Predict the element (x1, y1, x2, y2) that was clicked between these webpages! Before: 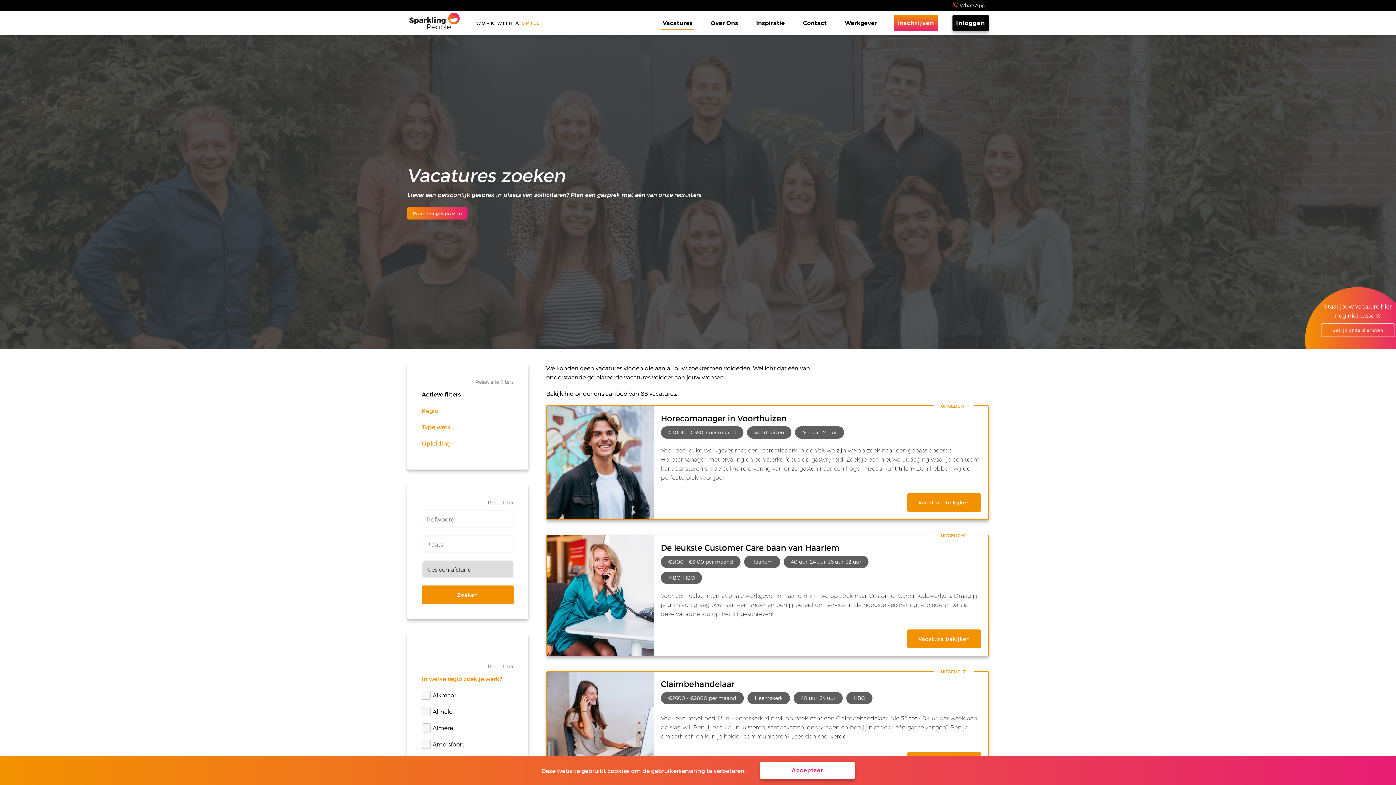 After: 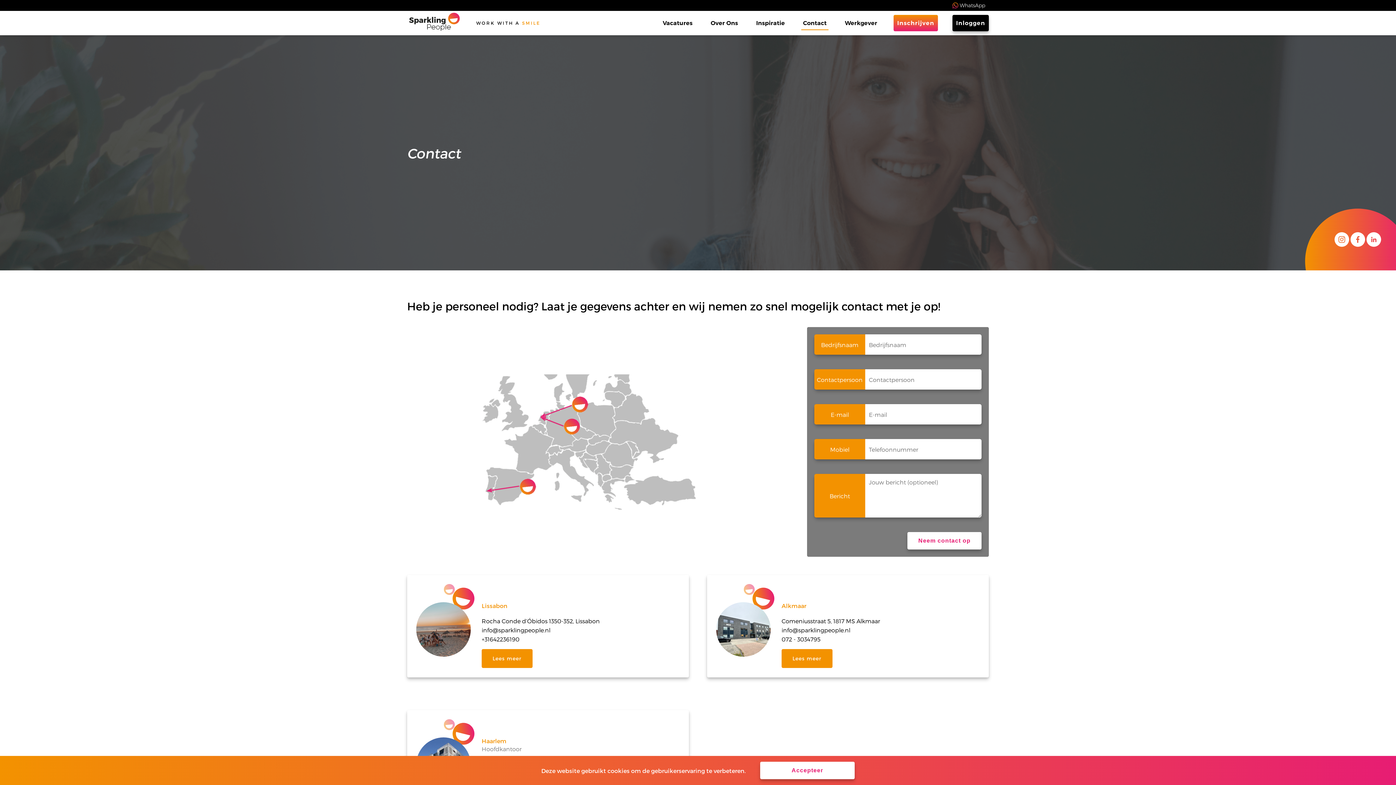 Action: label: Contact bbox: (801, 16, 828, 29)